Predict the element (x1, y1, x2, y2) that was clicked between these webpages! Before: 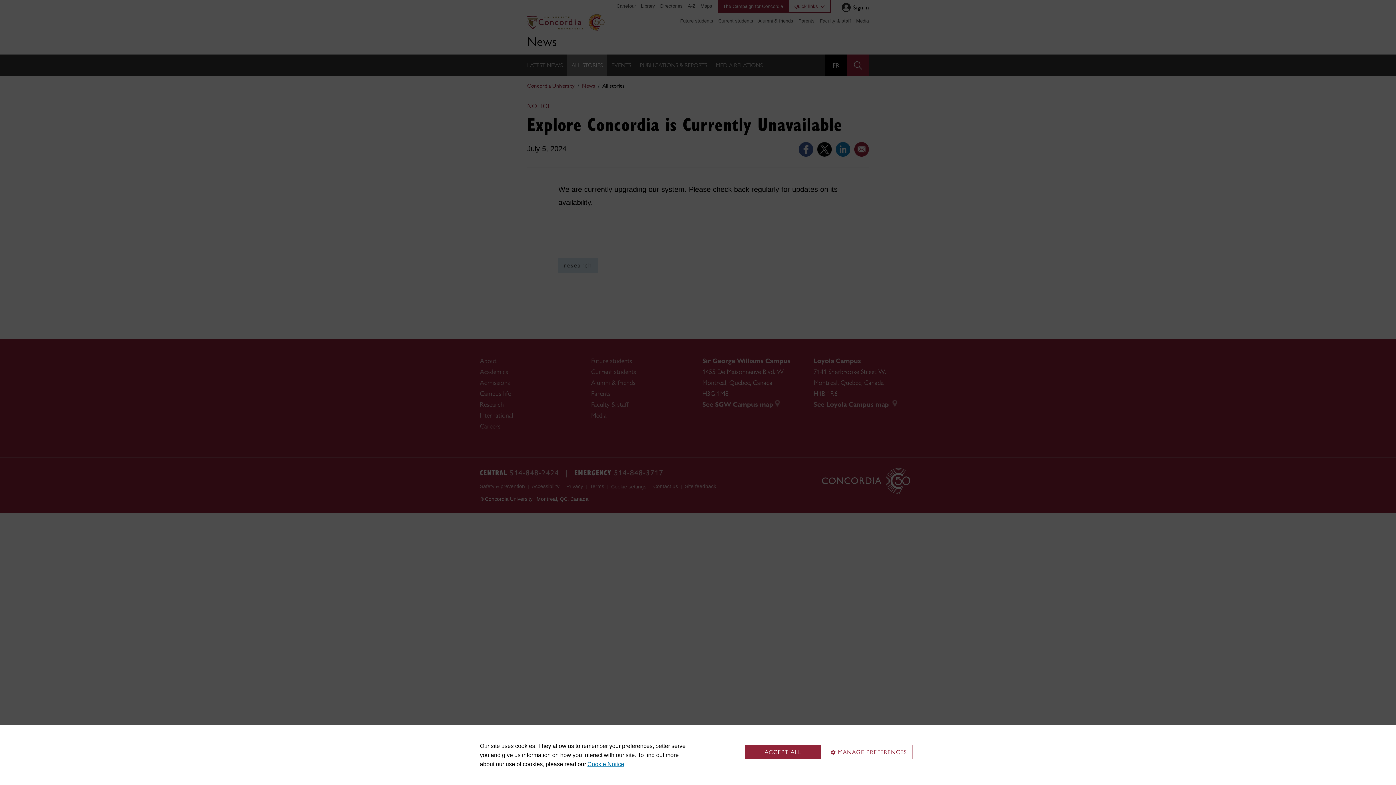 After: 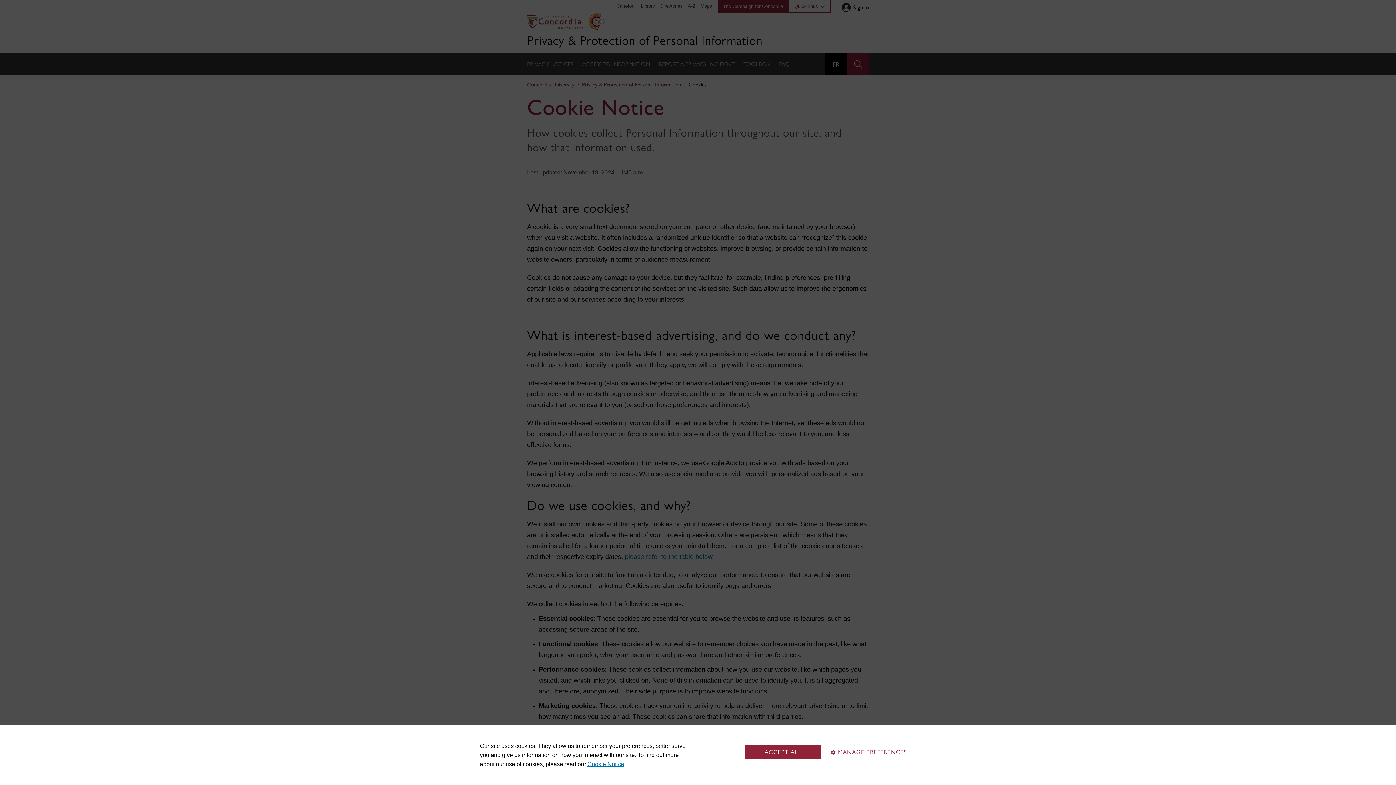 Action: bbox: (587, 761, 624, 767) label: Cookie Notice